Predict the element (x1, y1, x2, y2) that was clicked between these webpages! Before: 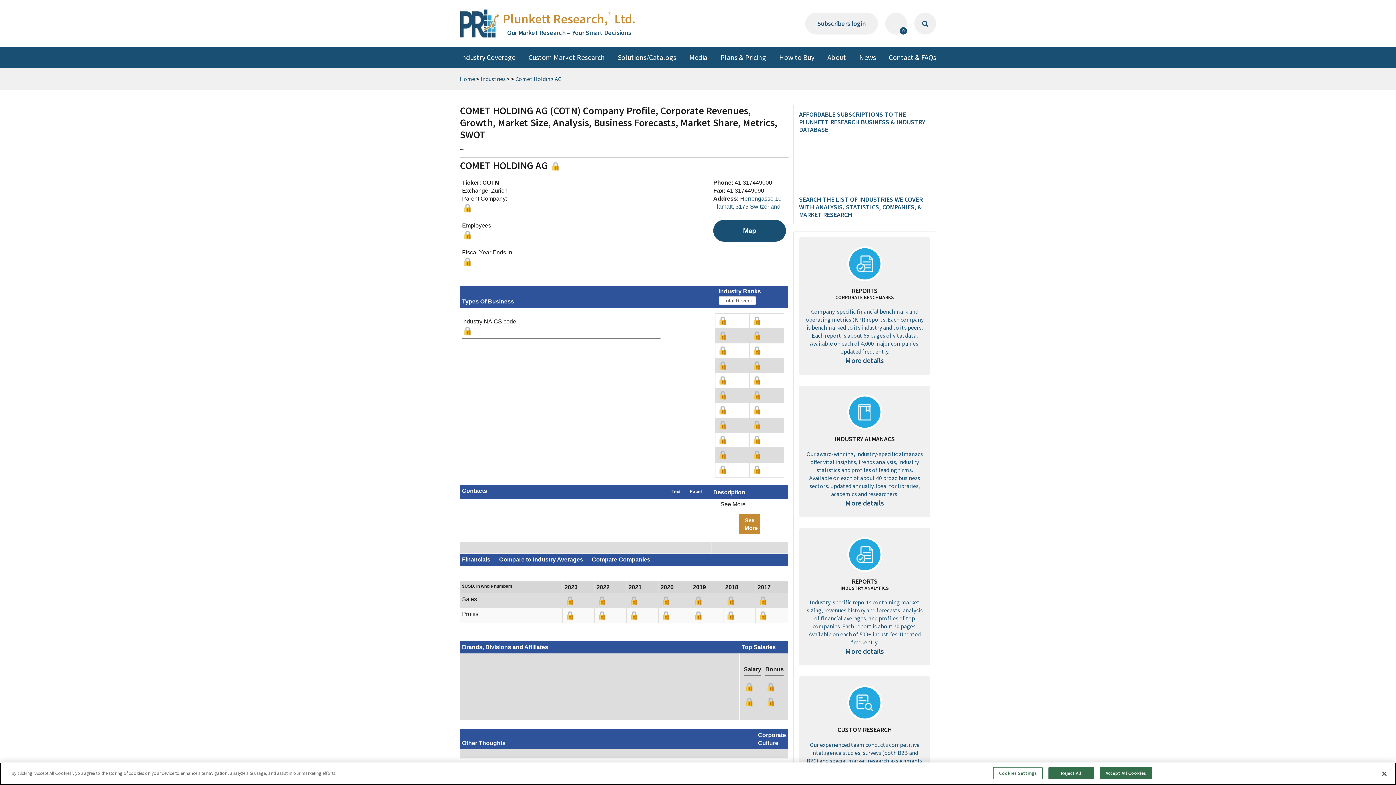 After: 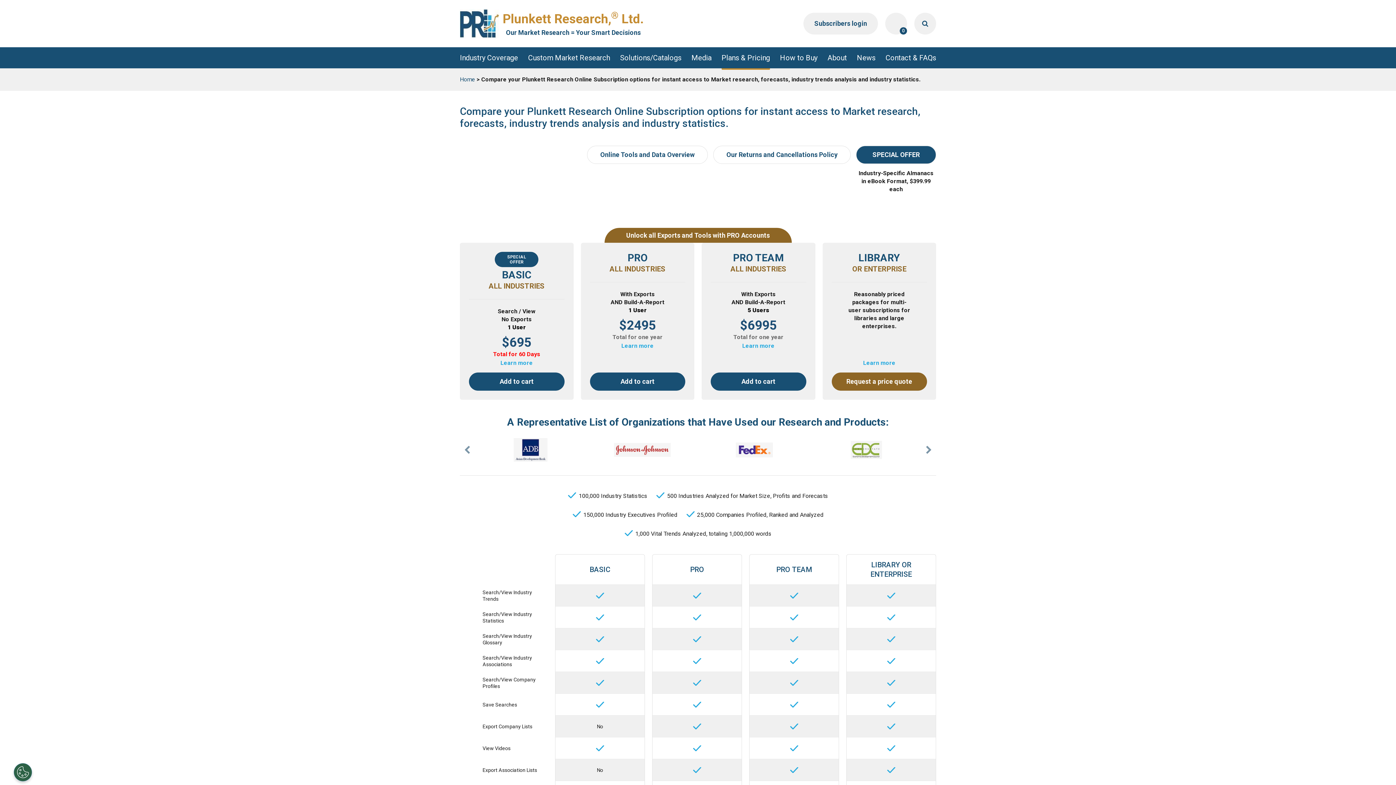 Action: bbox: (725, 595, 753, 606)